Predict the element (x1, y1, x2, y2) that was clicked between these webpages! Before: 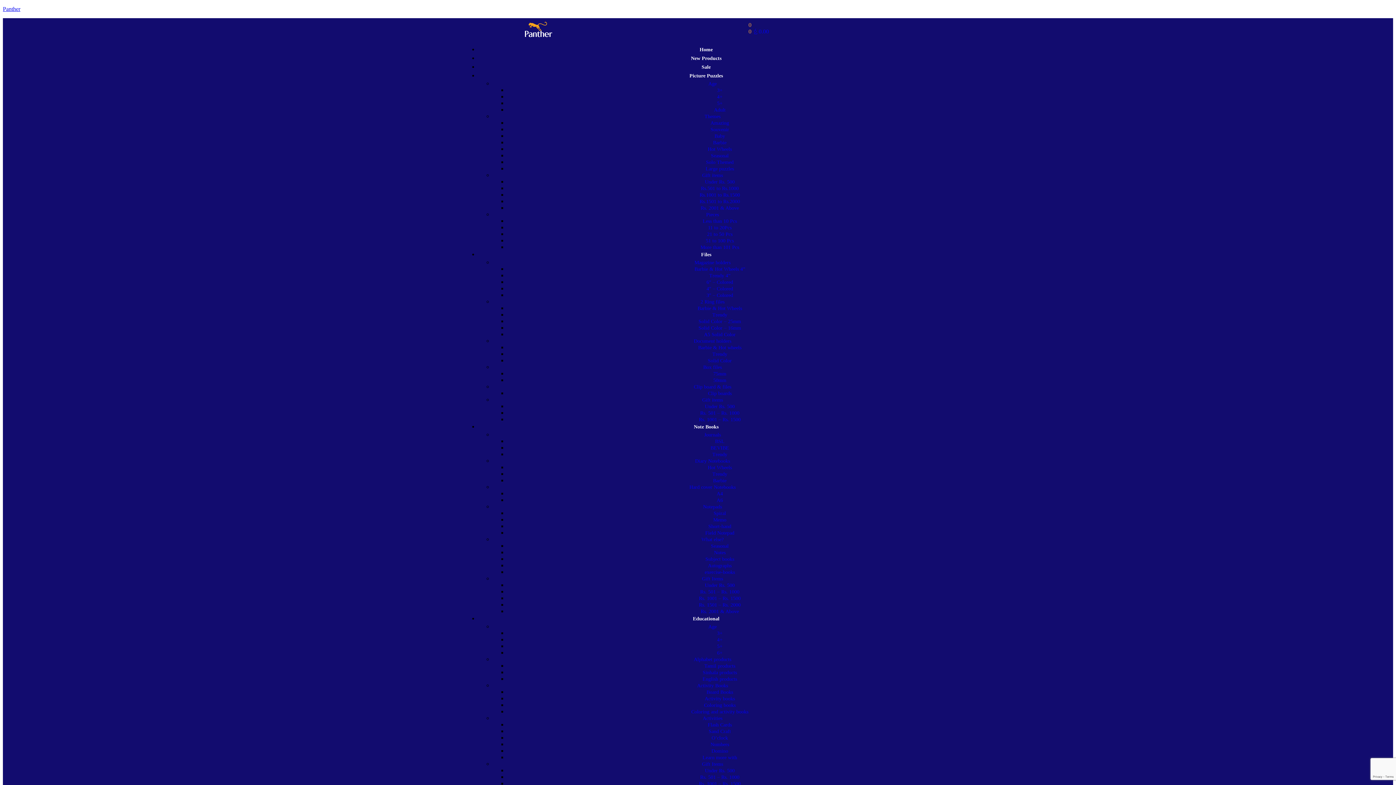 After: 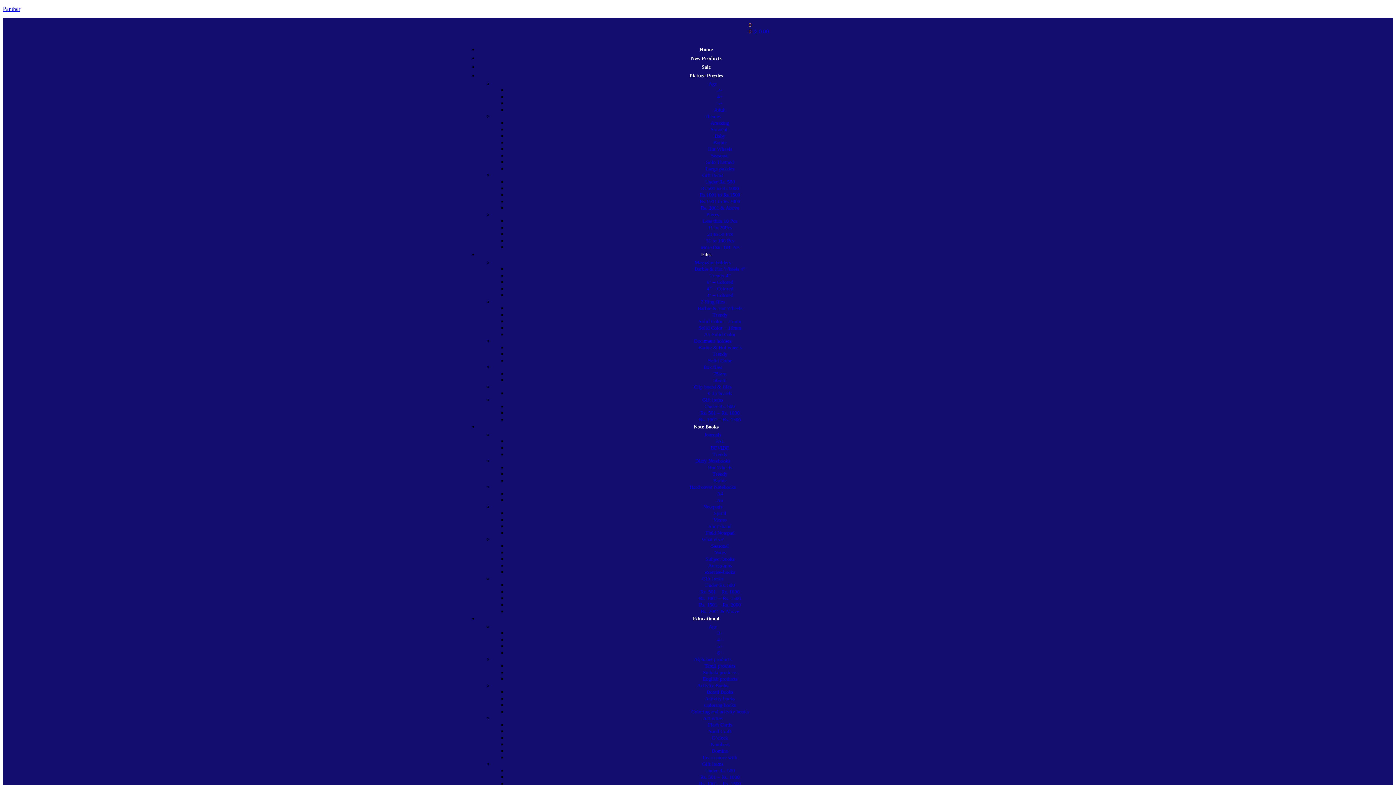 Action: label: 51 to 100 Pcs bbox: (706, 238, 734, 243)